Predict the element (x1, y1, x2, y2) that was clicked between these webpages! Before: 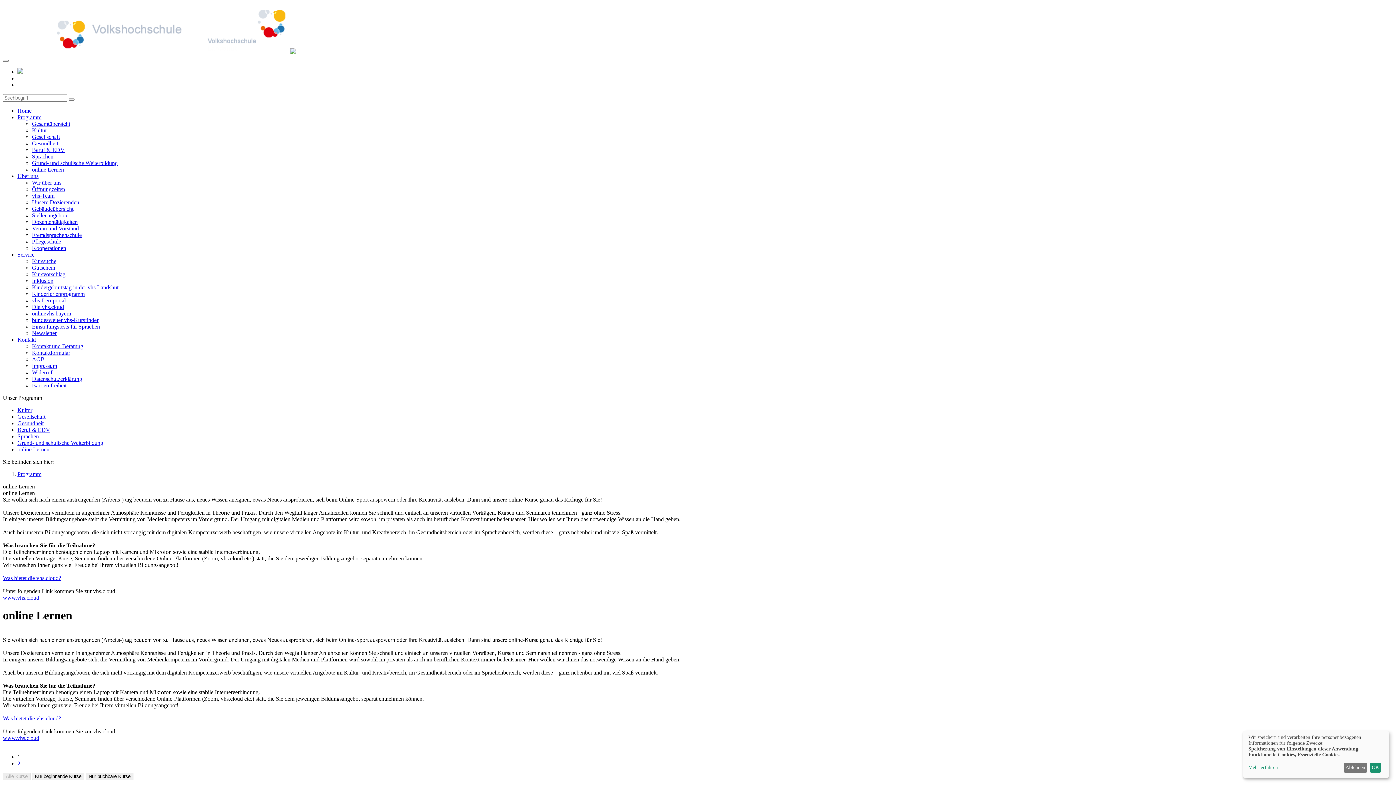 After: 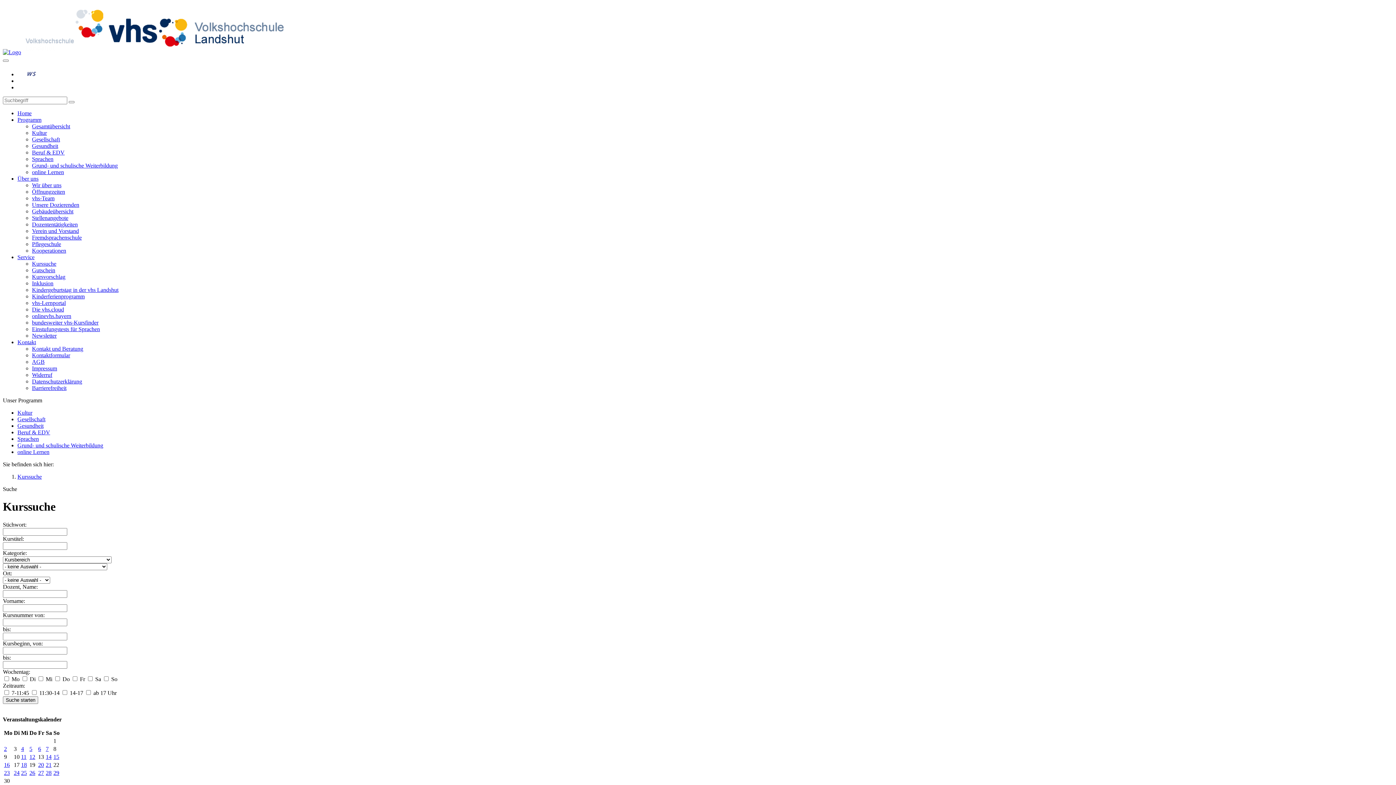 Action: label: Kurssuche bbox: (32, 258, 56, 264)